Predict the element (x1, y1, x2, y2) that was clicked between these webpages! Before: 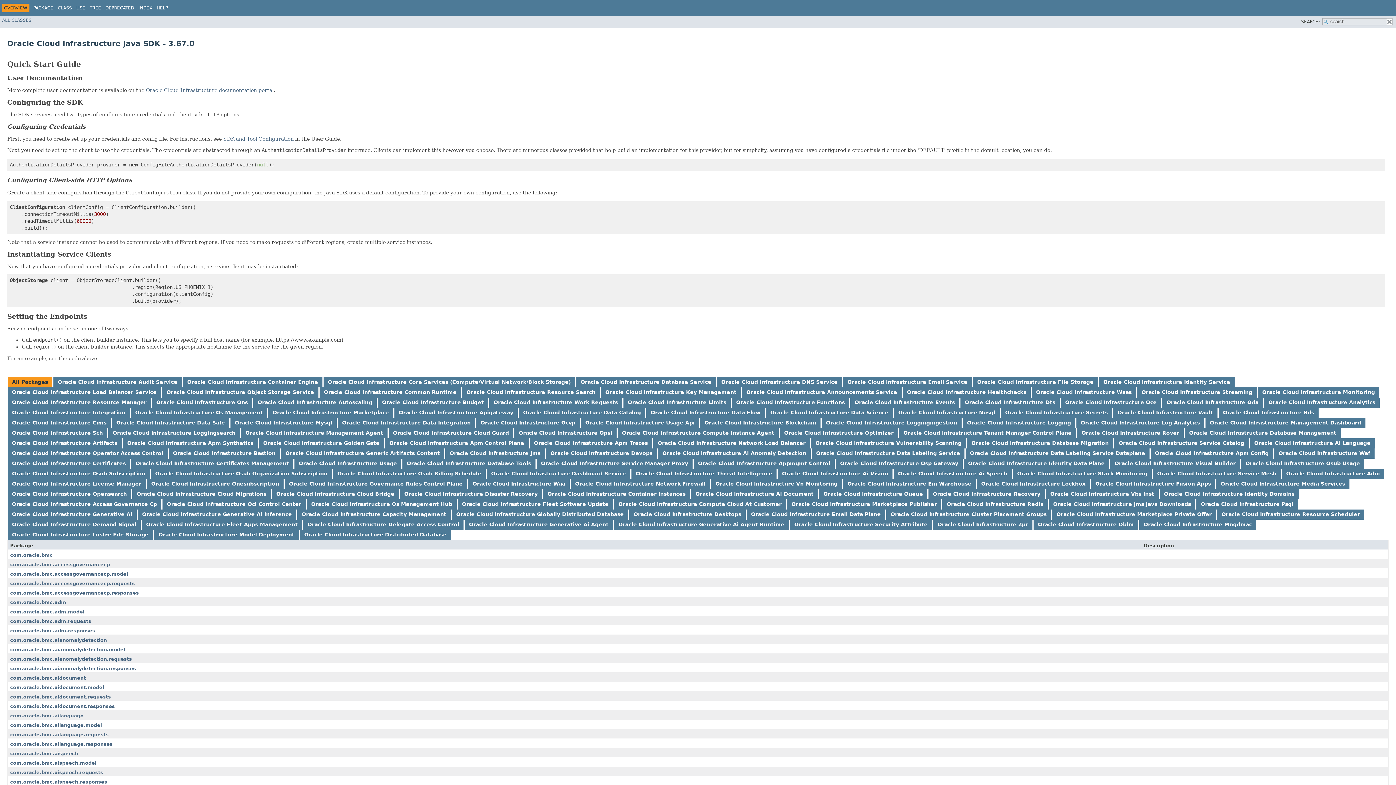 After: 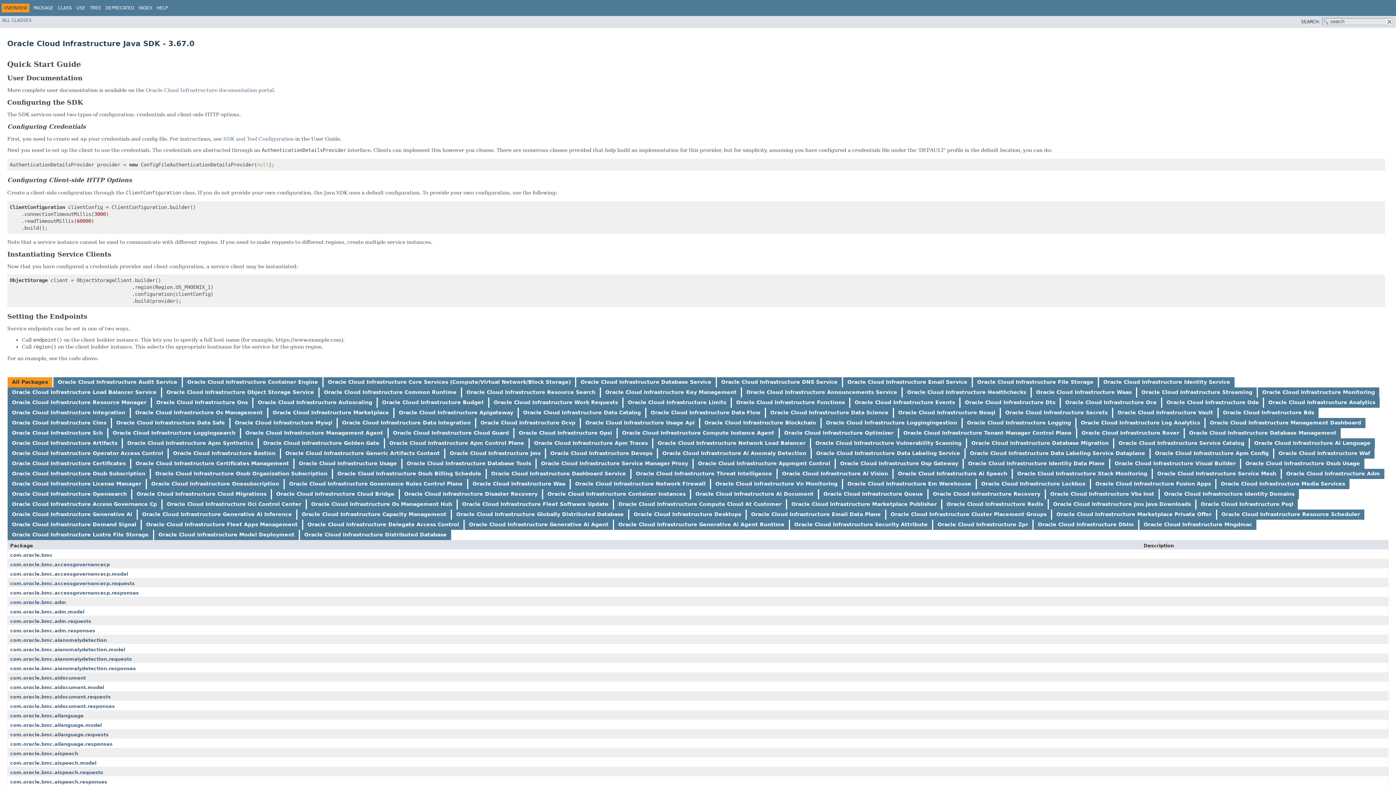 Action: bbox: (289, 481, 462, 486) label: Oracle Cloud Infrastructure Governance Rules Control Plane